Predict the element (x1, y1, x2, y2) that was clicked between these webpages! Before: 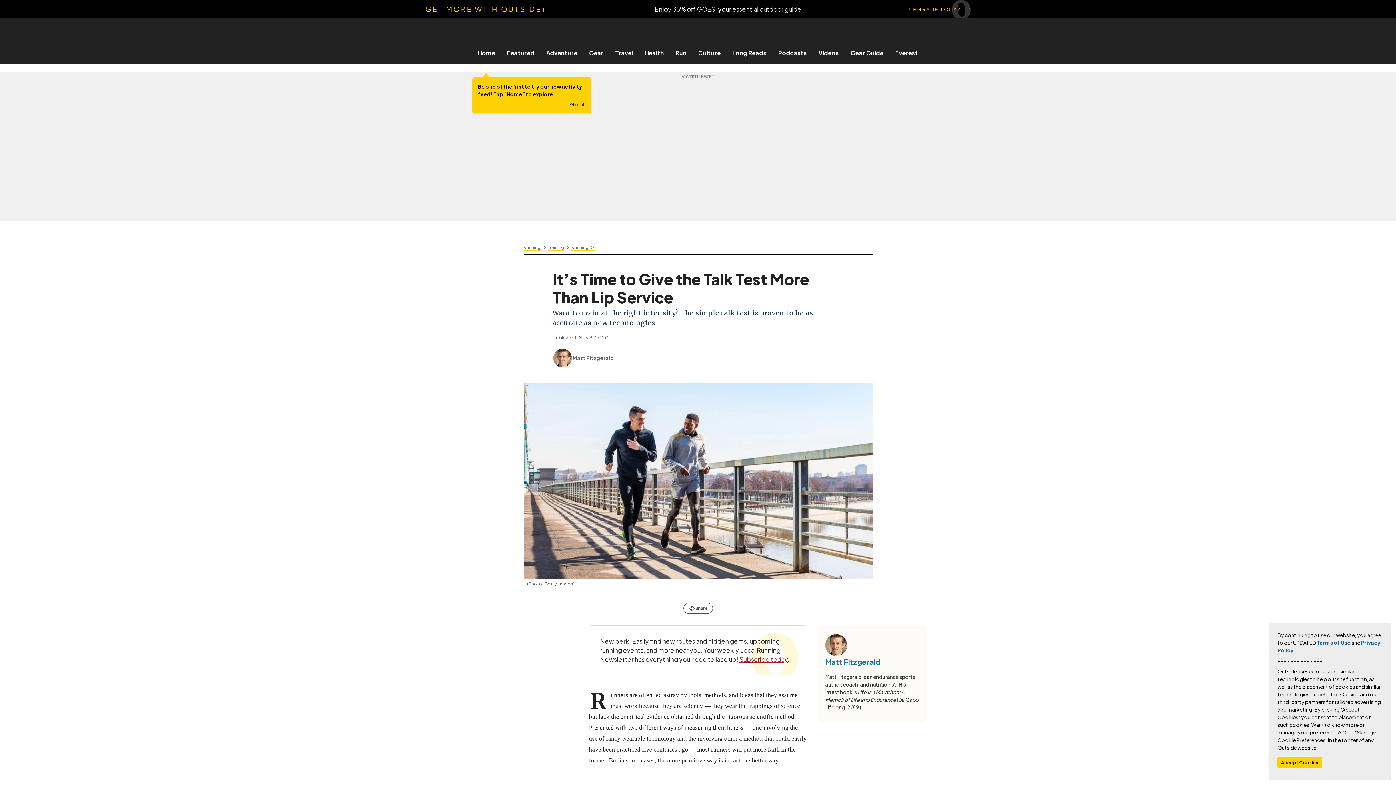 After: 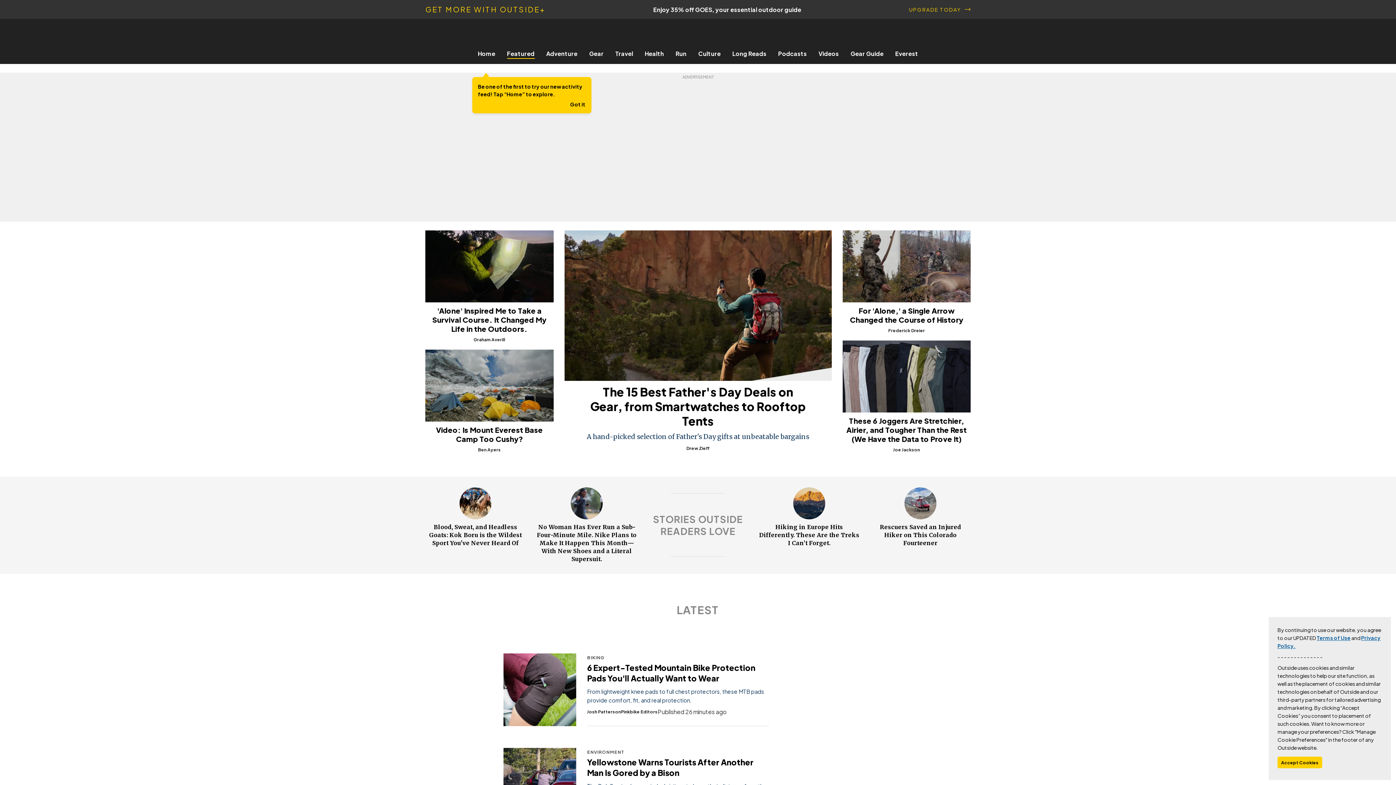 Action: bbox: (501, 49, 540, 56) label: Featured